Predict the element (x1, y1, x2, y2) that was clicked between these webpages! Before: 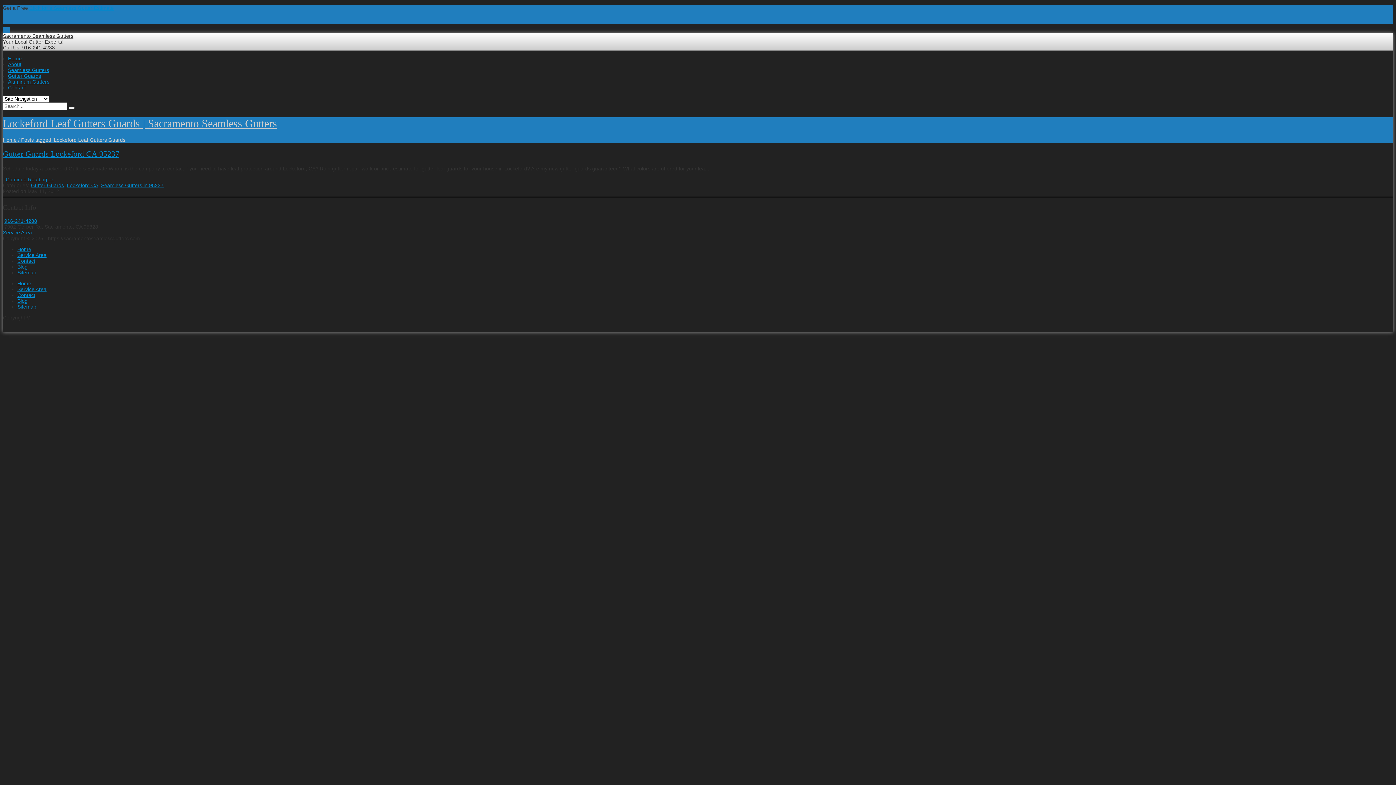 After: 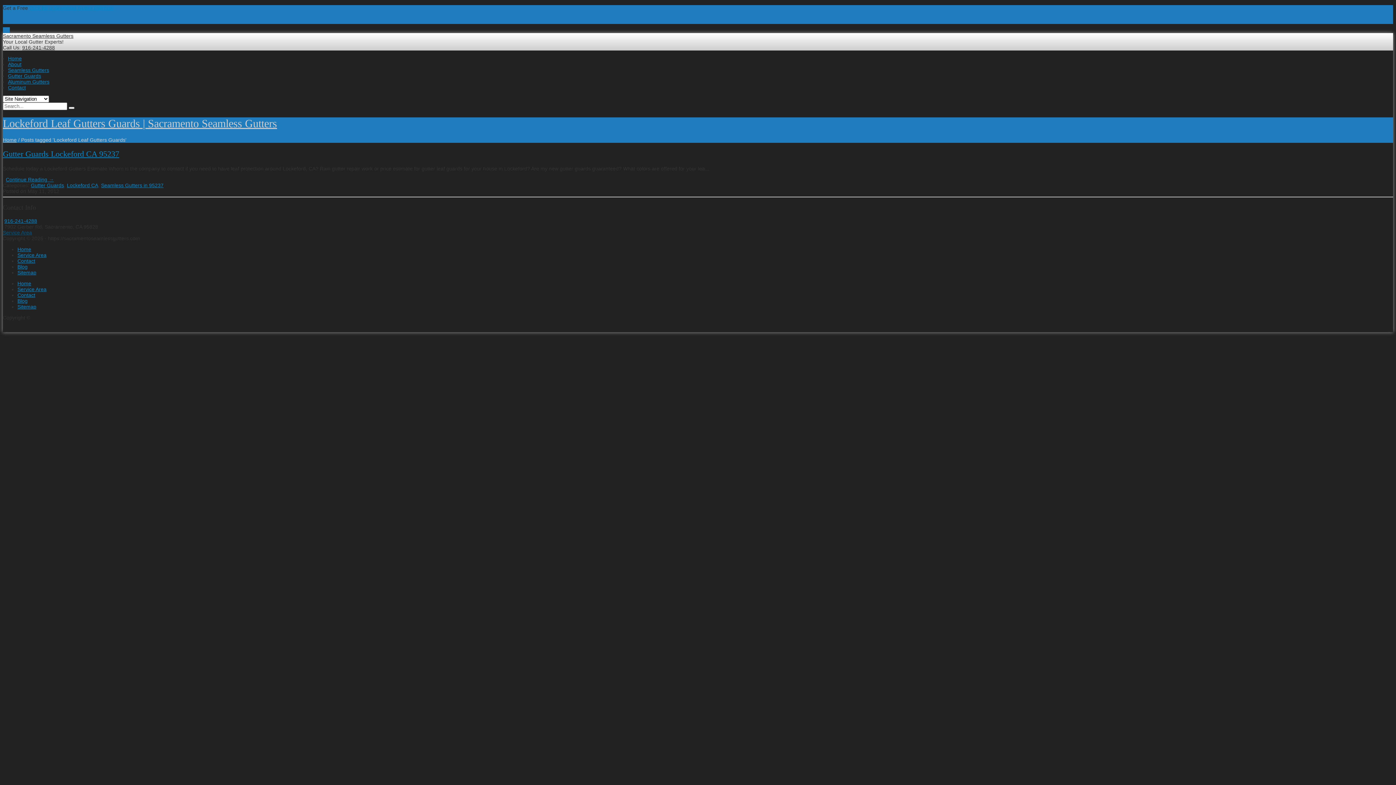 Action: bbox: (2, 229, 32, 235) label: Service Area